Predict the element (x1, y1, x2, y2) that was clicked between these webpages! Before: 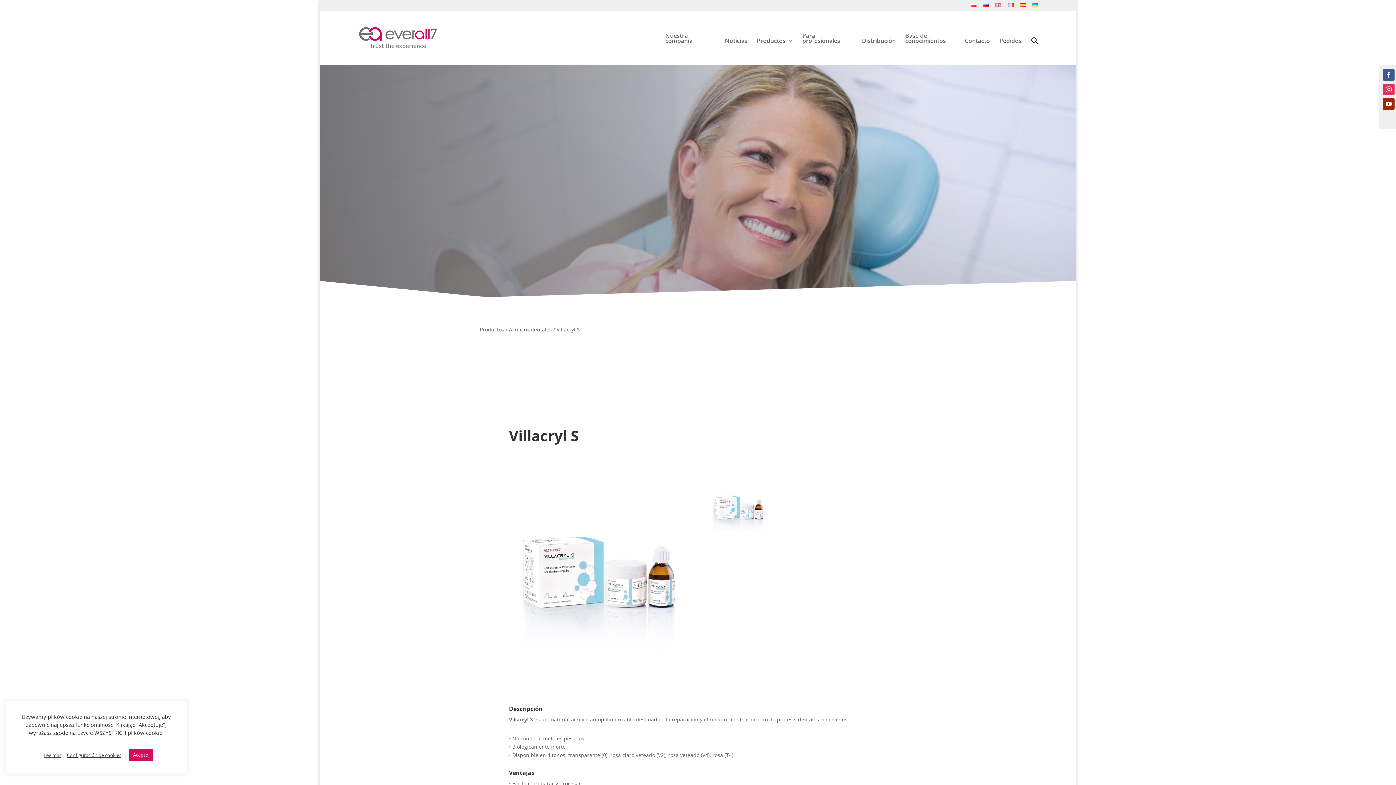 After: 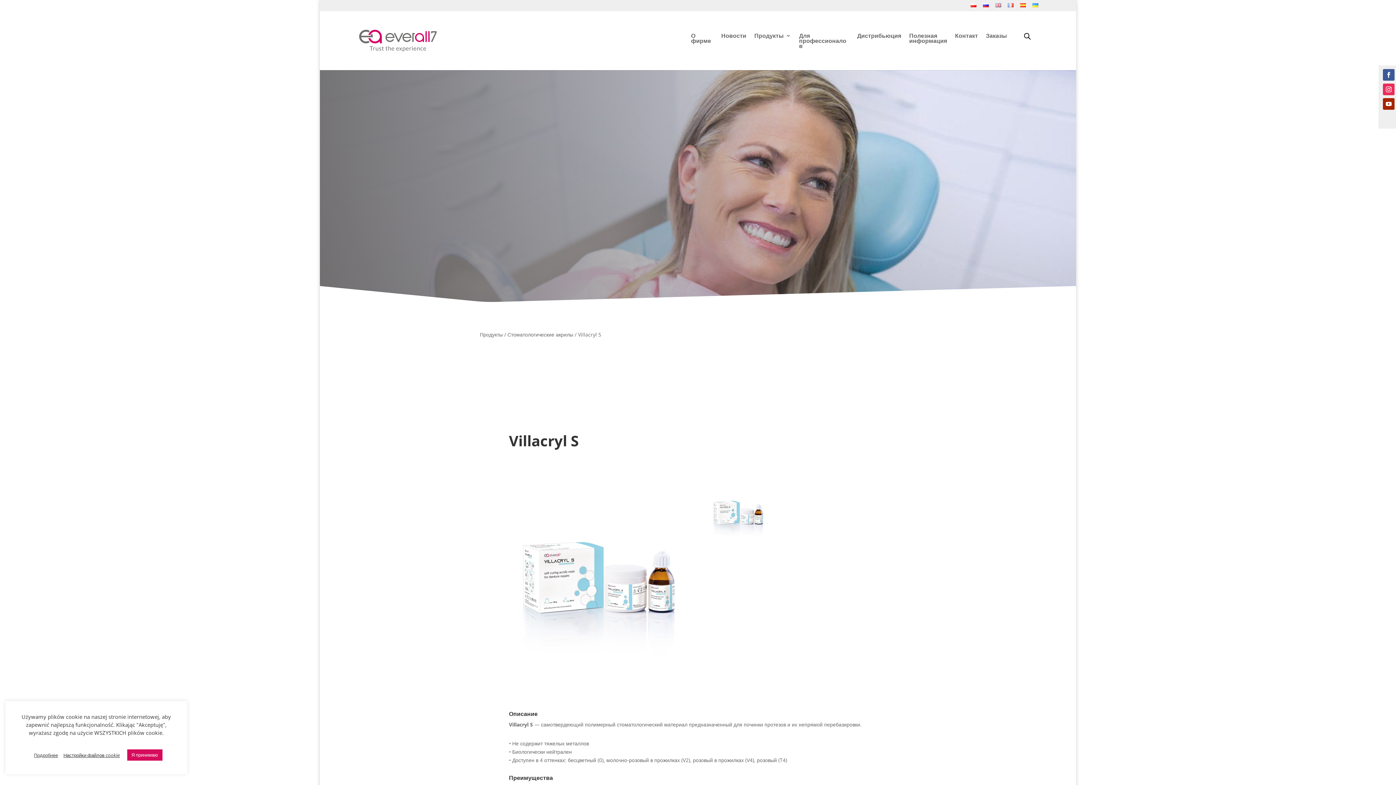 Action: bbox: (983, 3, 989, 11)